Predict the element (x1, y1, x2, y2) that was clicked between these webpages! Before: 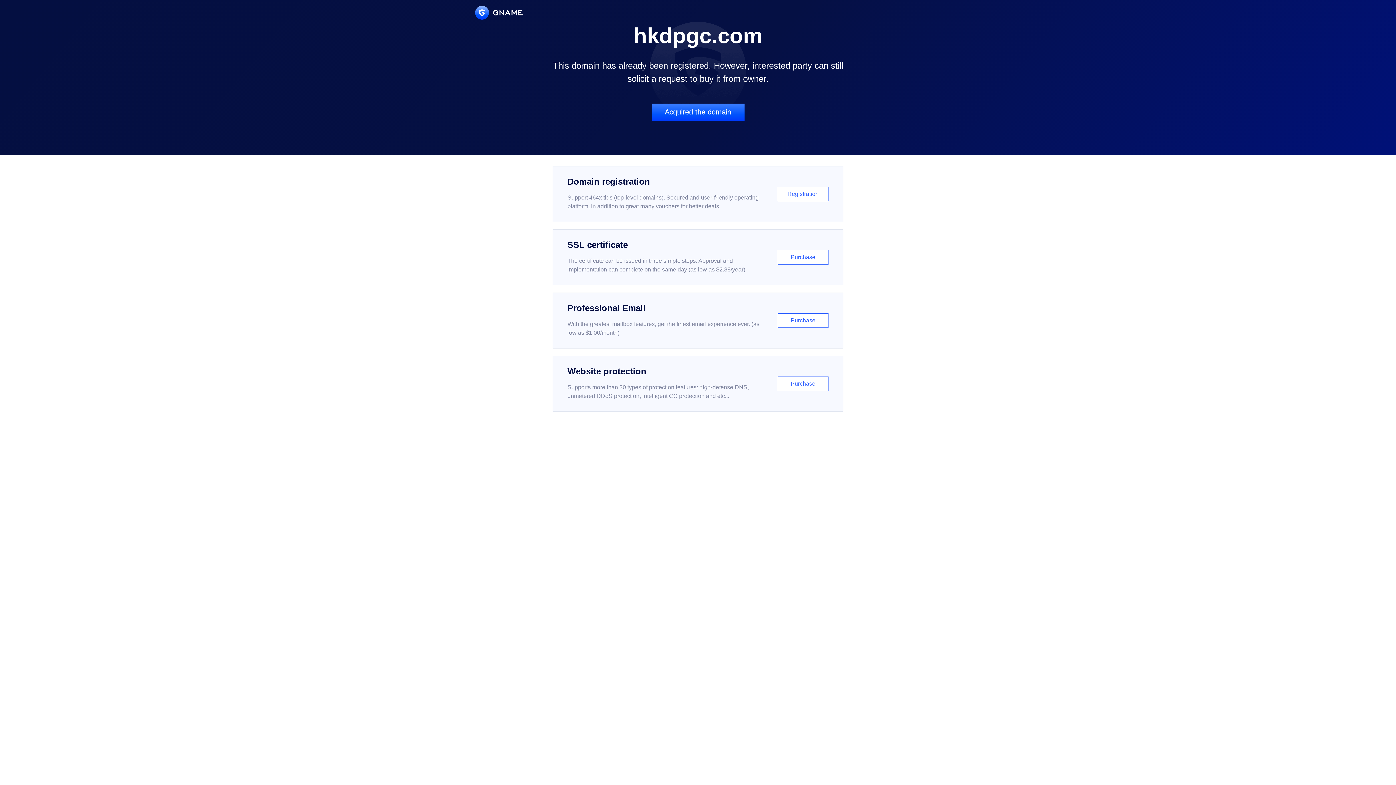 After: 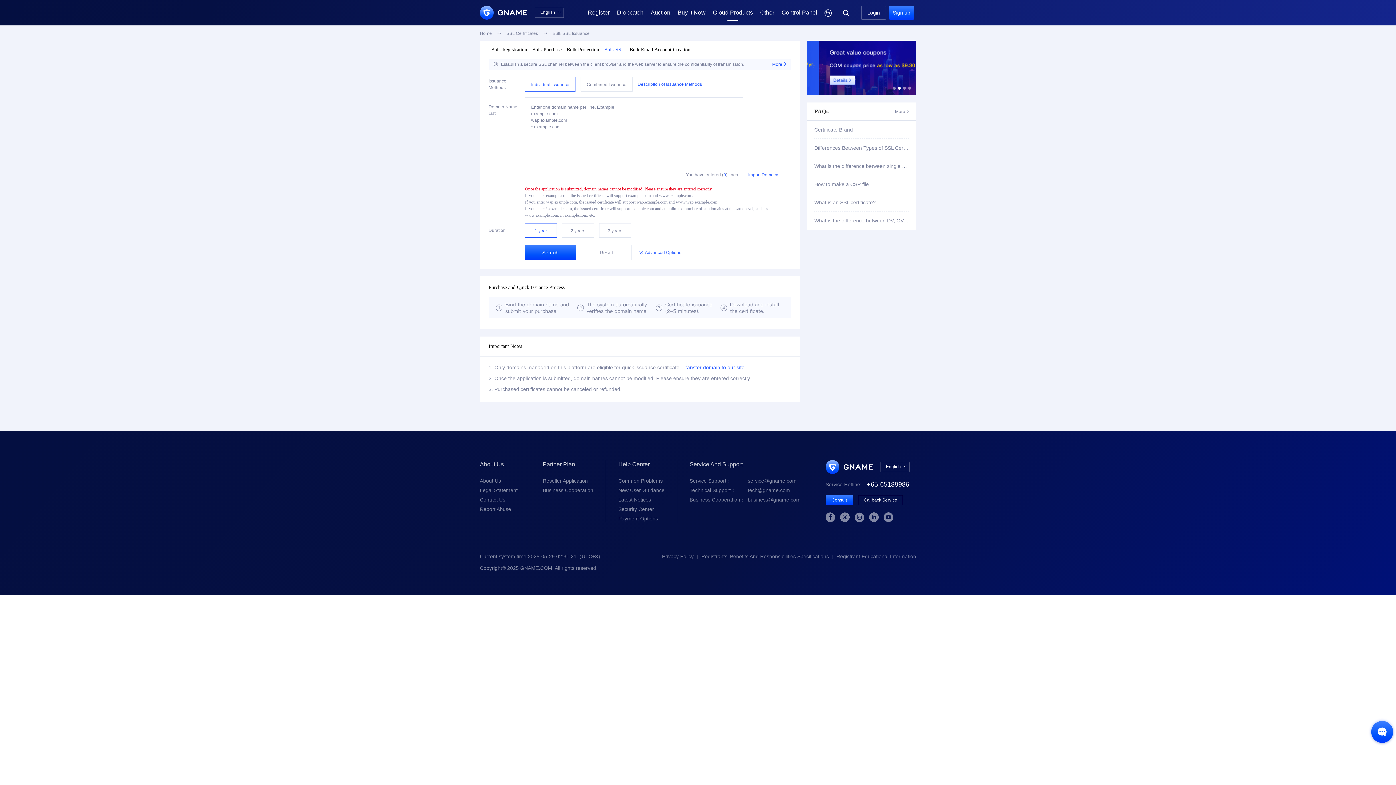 Action: bbox: (552, 229, 843, 285) label: SSL certificate

The certificate can be issued in three simple steps. Approval and implementation can complete on the same day (as low as $2.88/year)

Purchase